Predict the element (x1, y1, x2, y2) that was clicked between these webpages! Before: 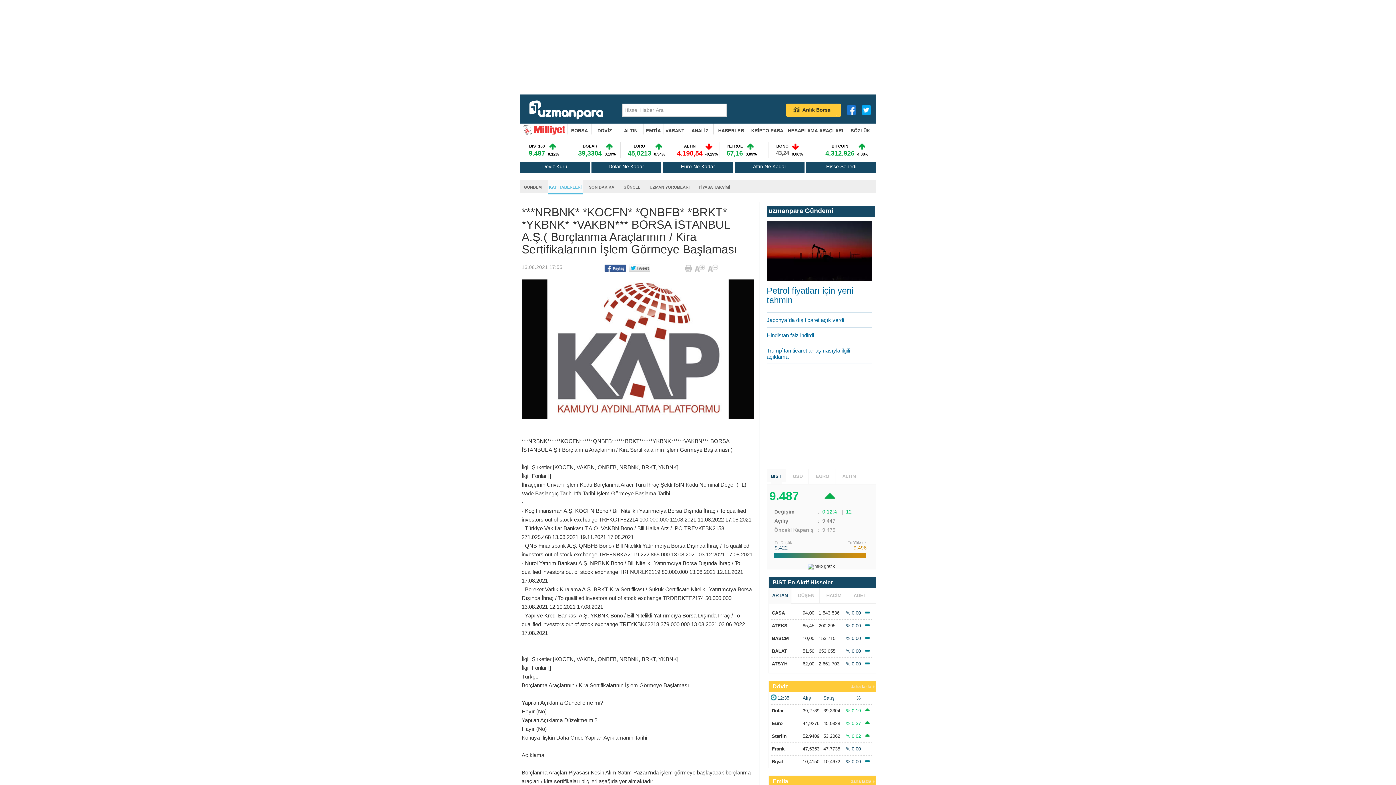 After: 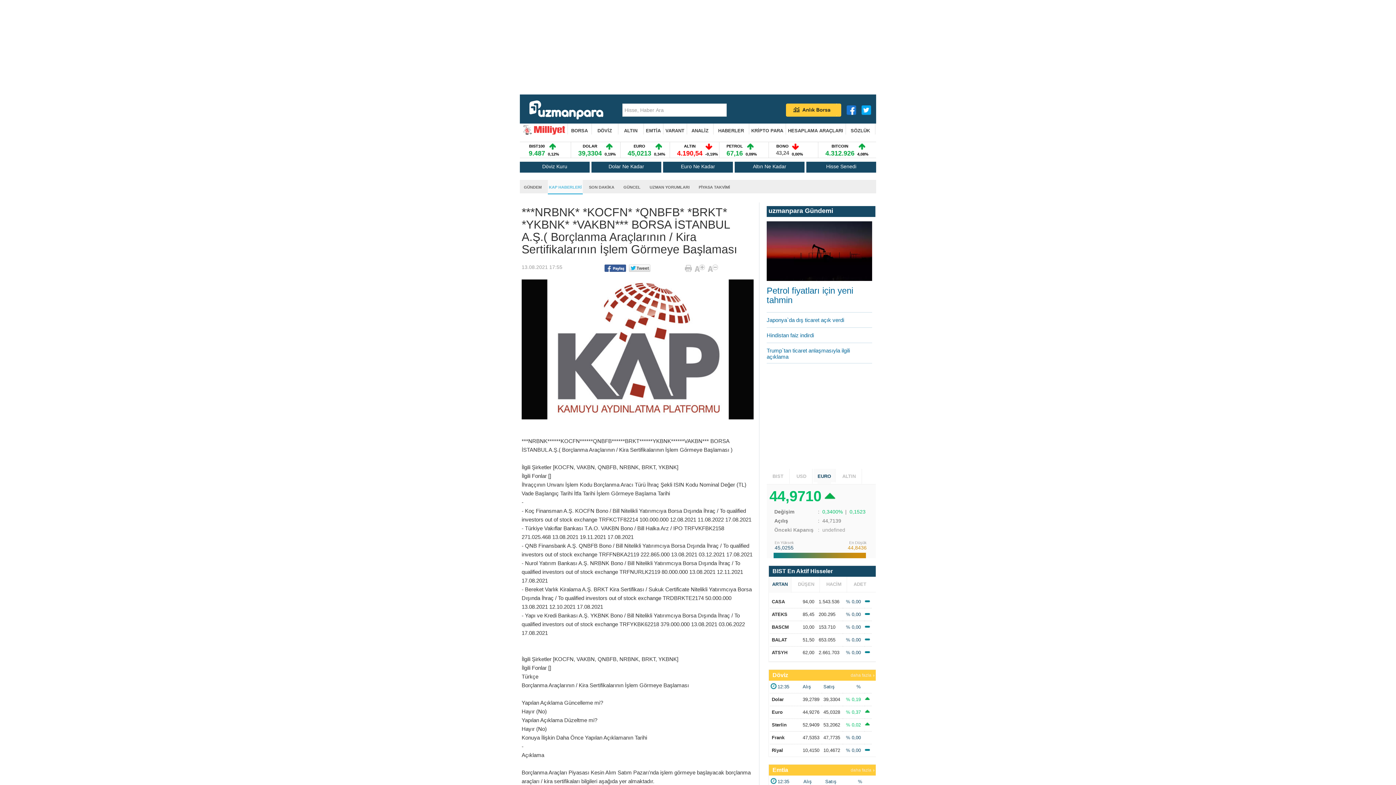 Action: bbox: (810, 468, 835, 483) label: EURO